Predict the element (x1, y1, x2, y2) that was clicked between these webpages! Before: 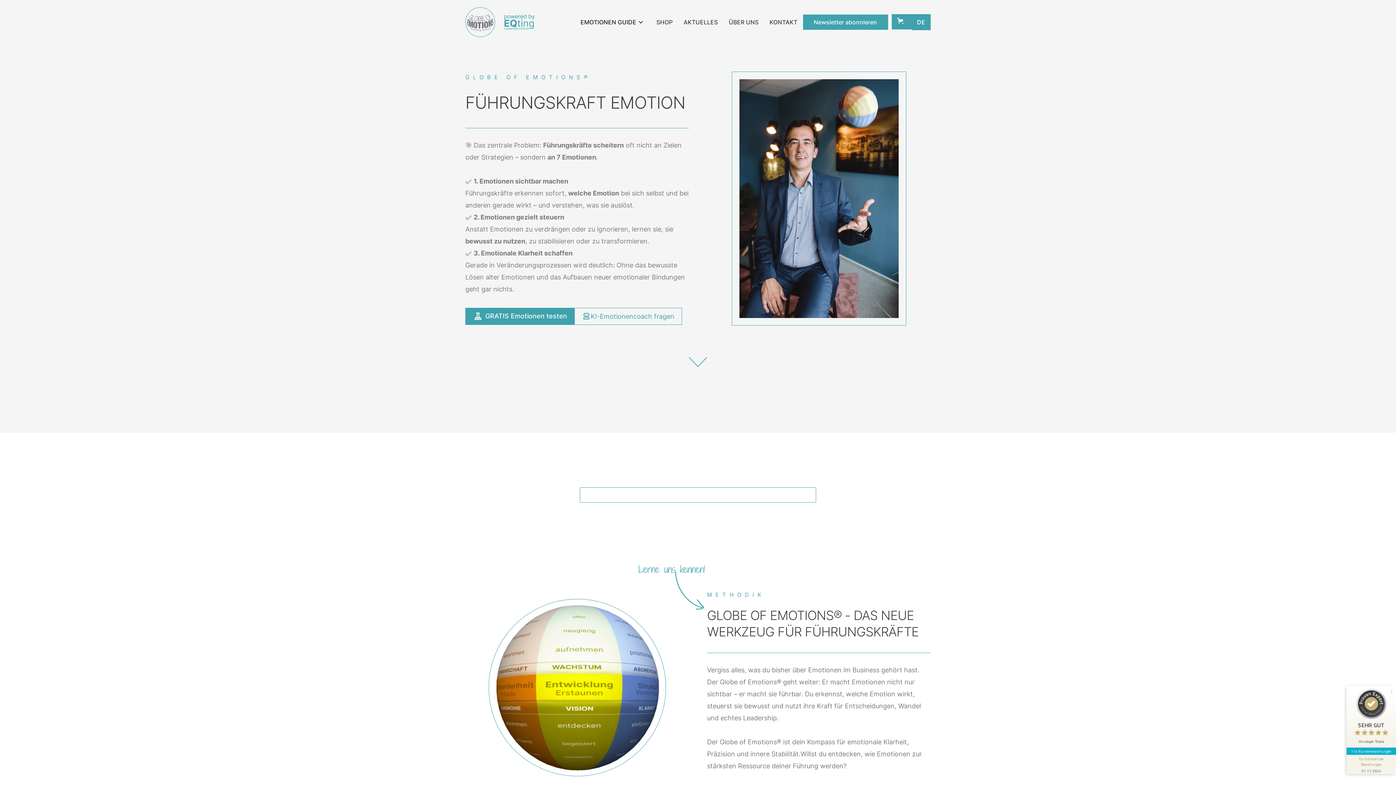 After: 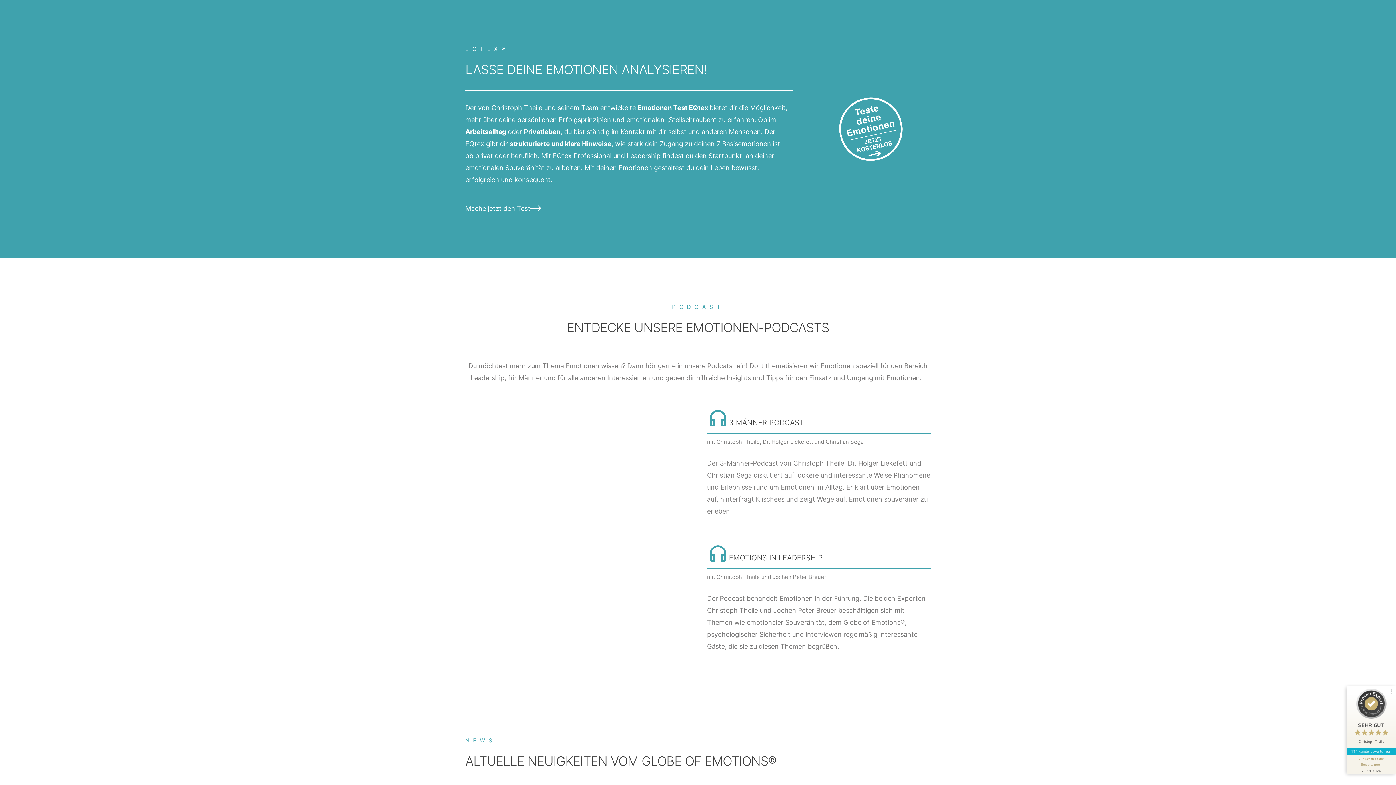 Action: bbox: (465, 307, 574, 325) label: GRATIS Emotionen testen